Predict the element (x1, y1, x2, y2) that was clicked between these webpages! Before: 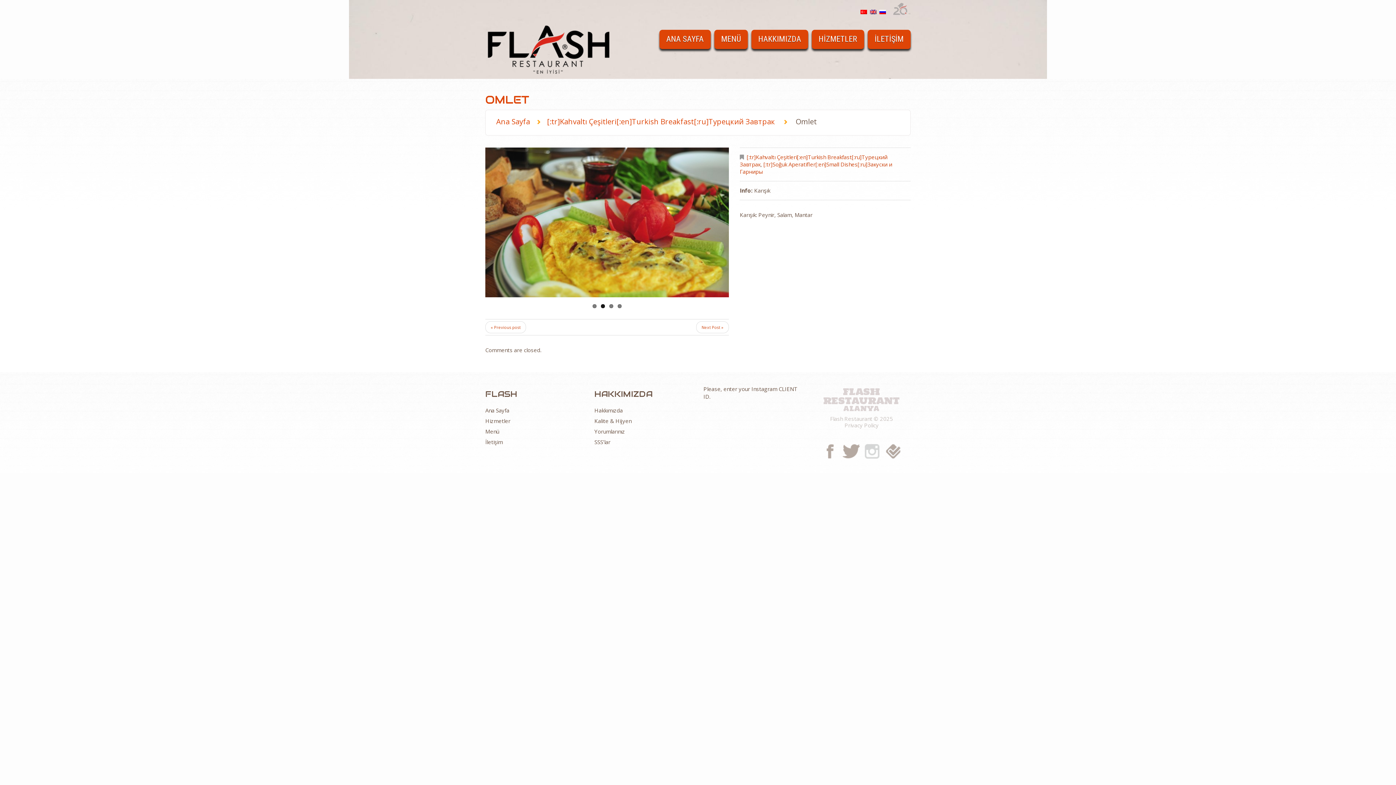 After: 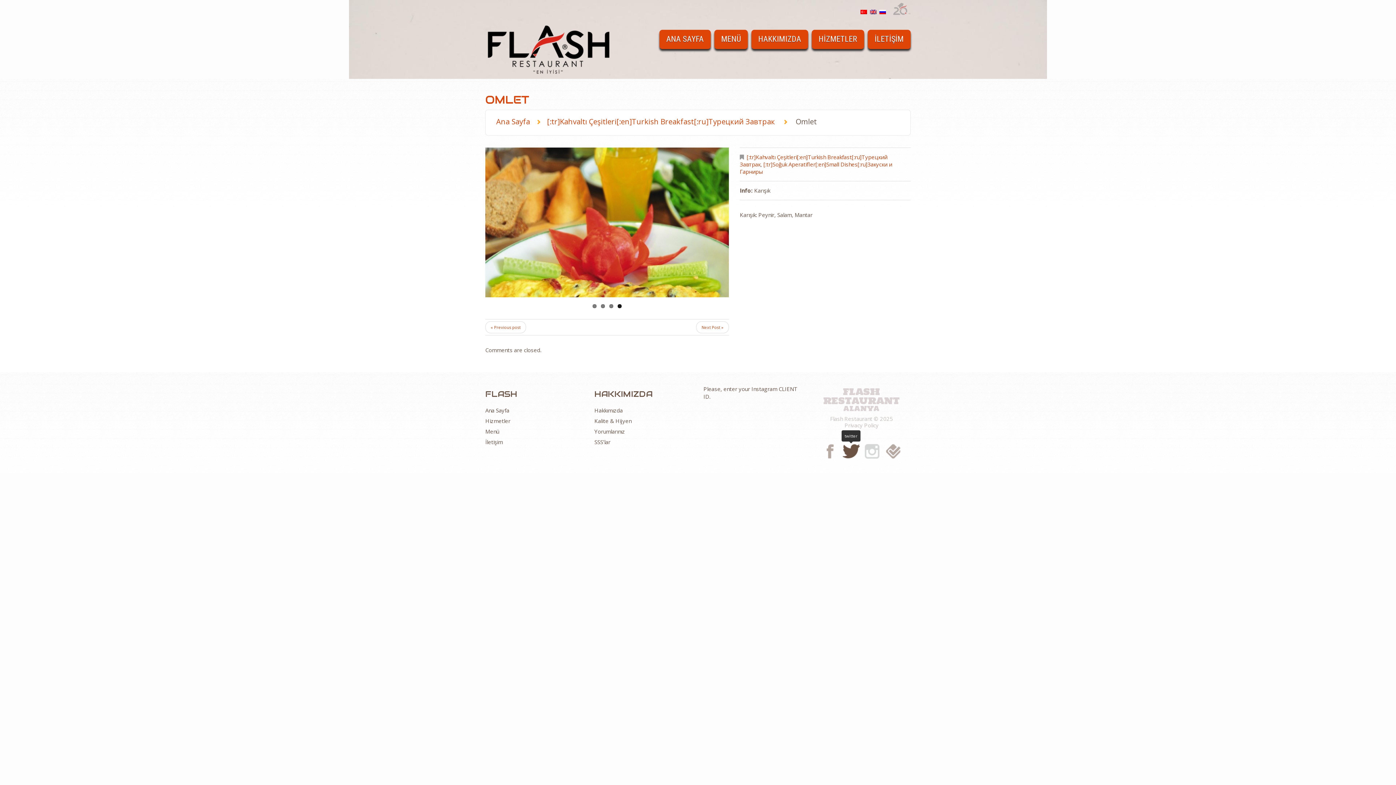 Action: bbox: (842, 443, 860, 458)